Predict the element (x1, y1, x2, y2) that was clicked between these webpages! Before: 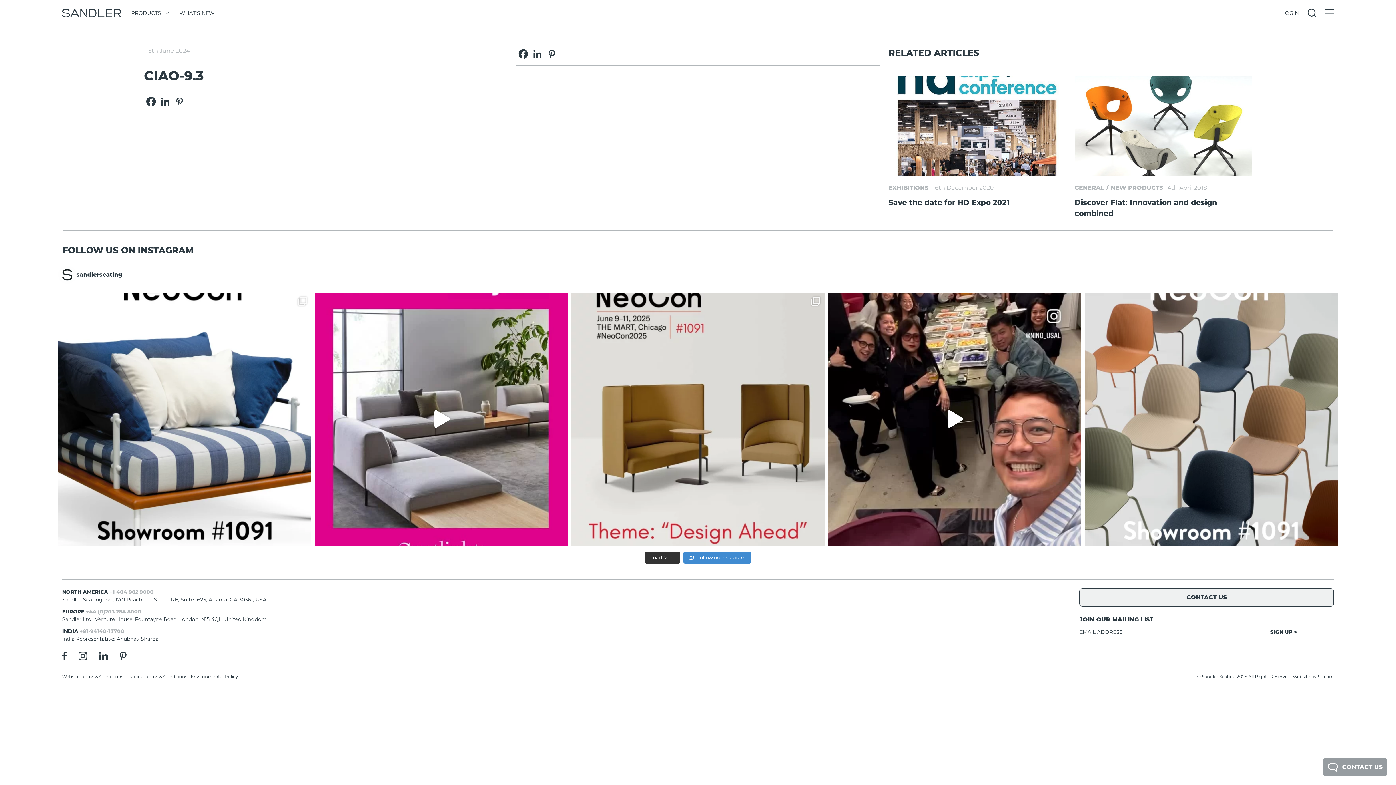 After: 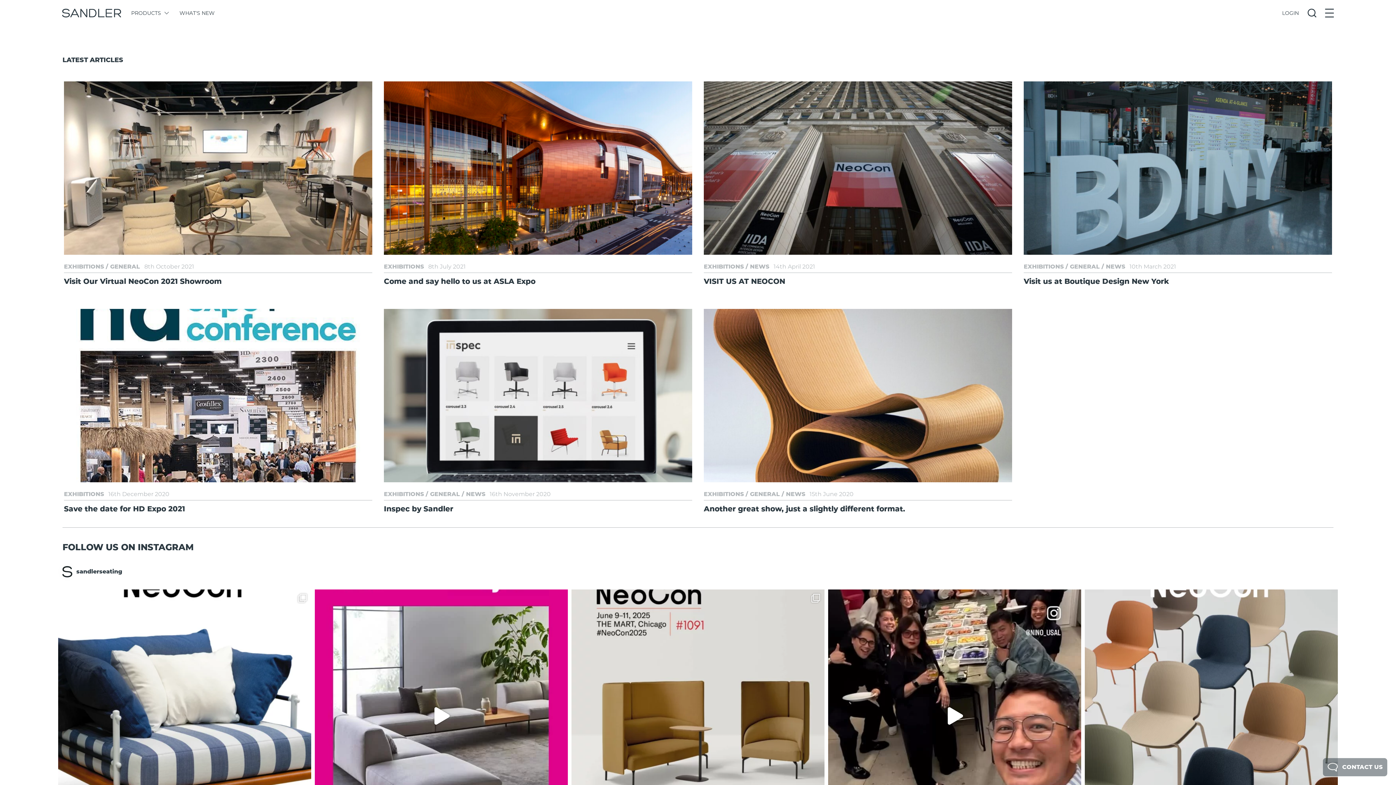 Action: bbox: (888, 184, 928, 191) label: EXHIBITIONS